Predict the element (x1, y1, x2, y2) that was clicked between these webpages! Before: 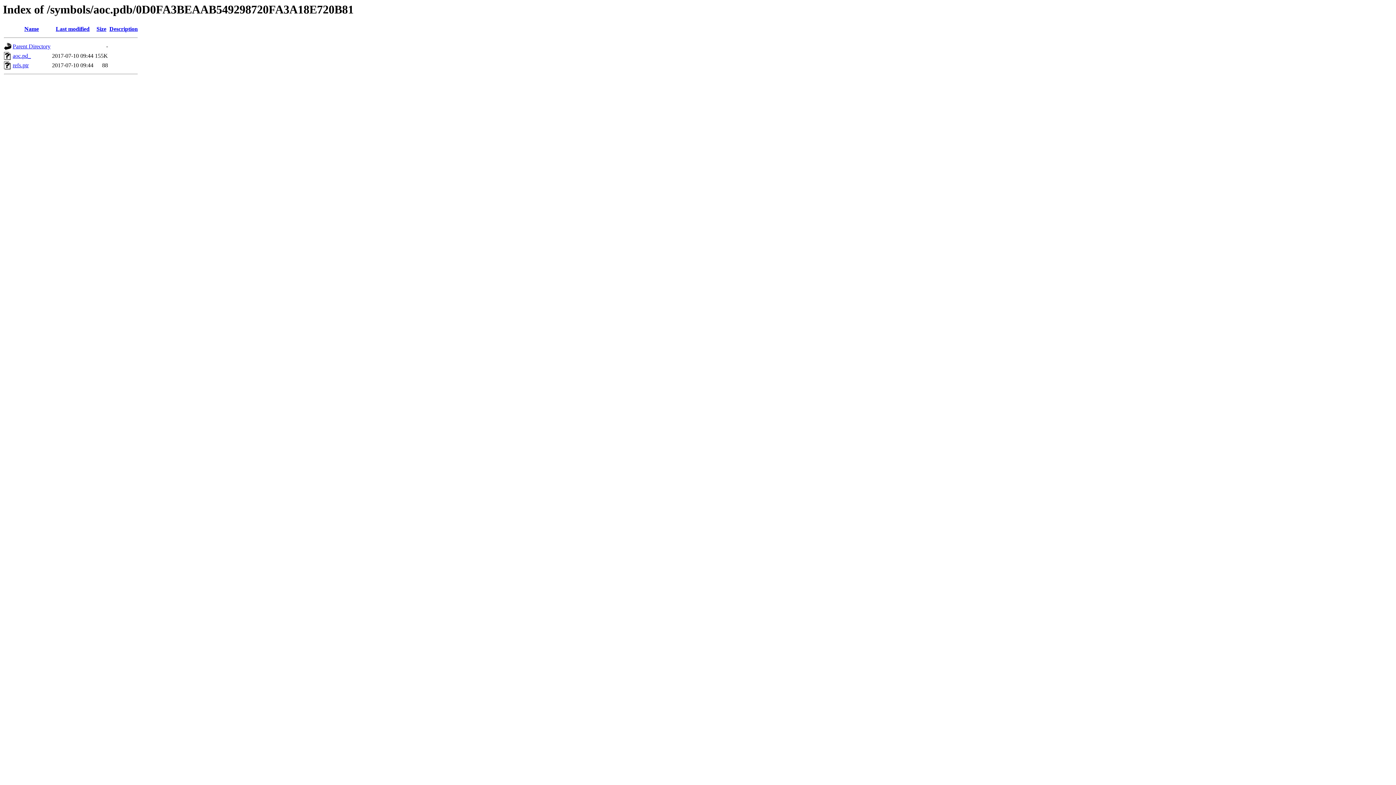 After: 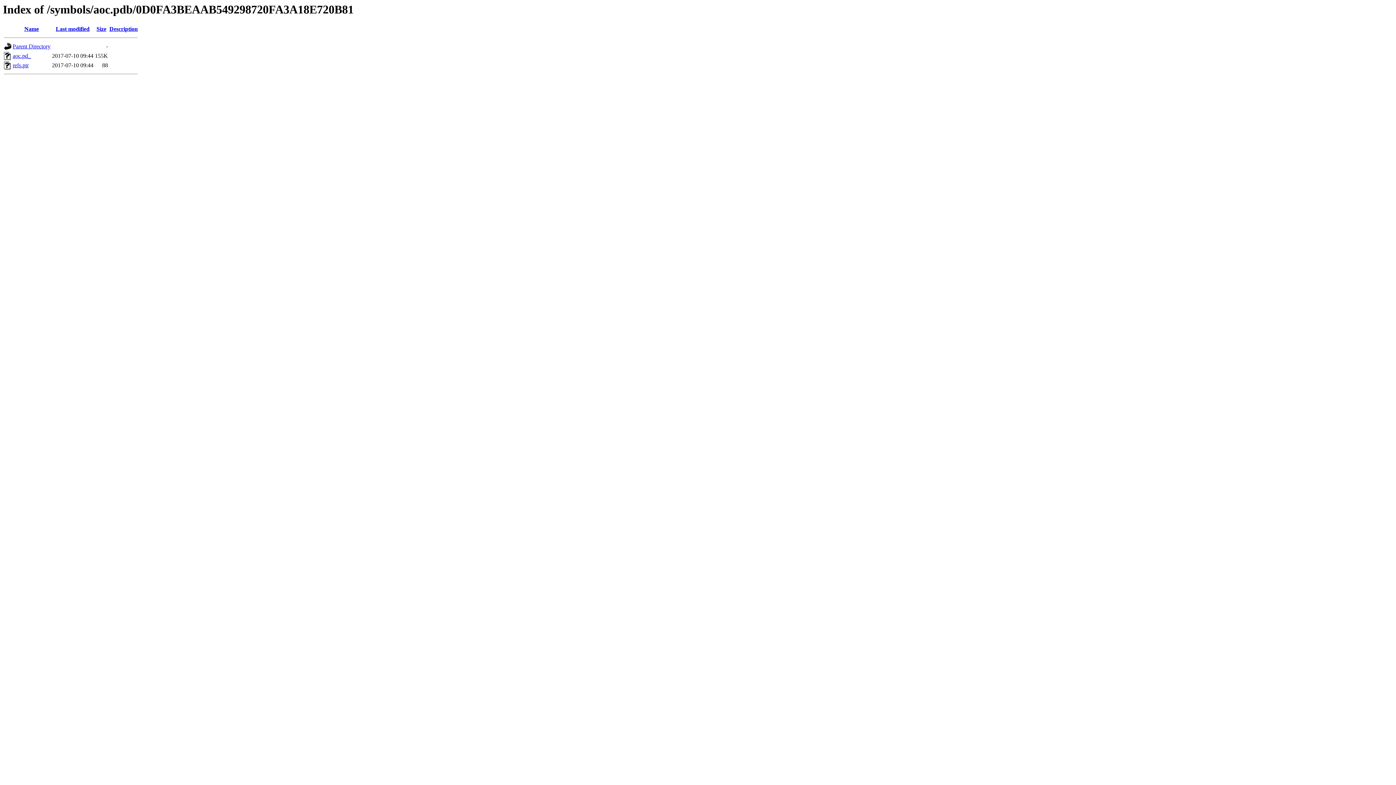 Action: label: Last modified bbox: (55, 25, 89, 32)